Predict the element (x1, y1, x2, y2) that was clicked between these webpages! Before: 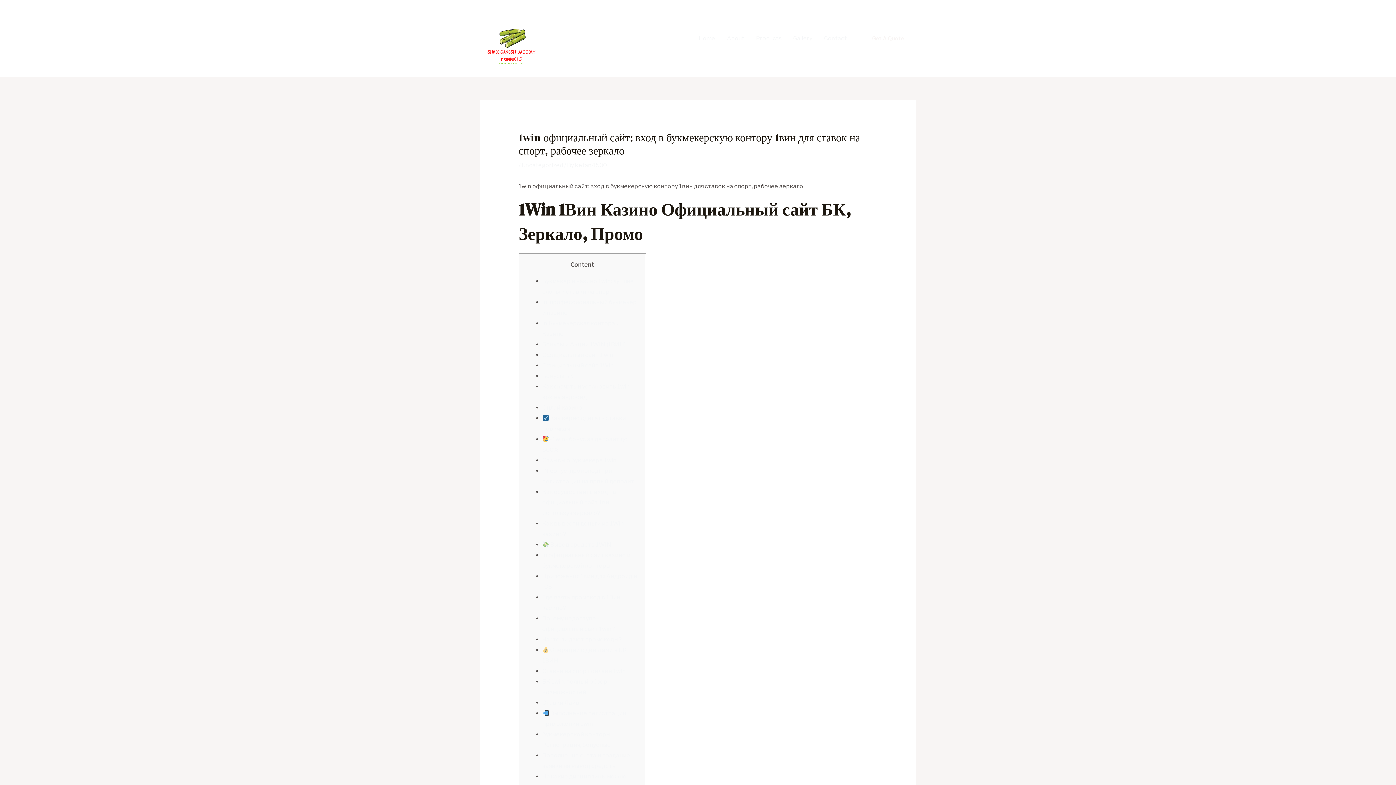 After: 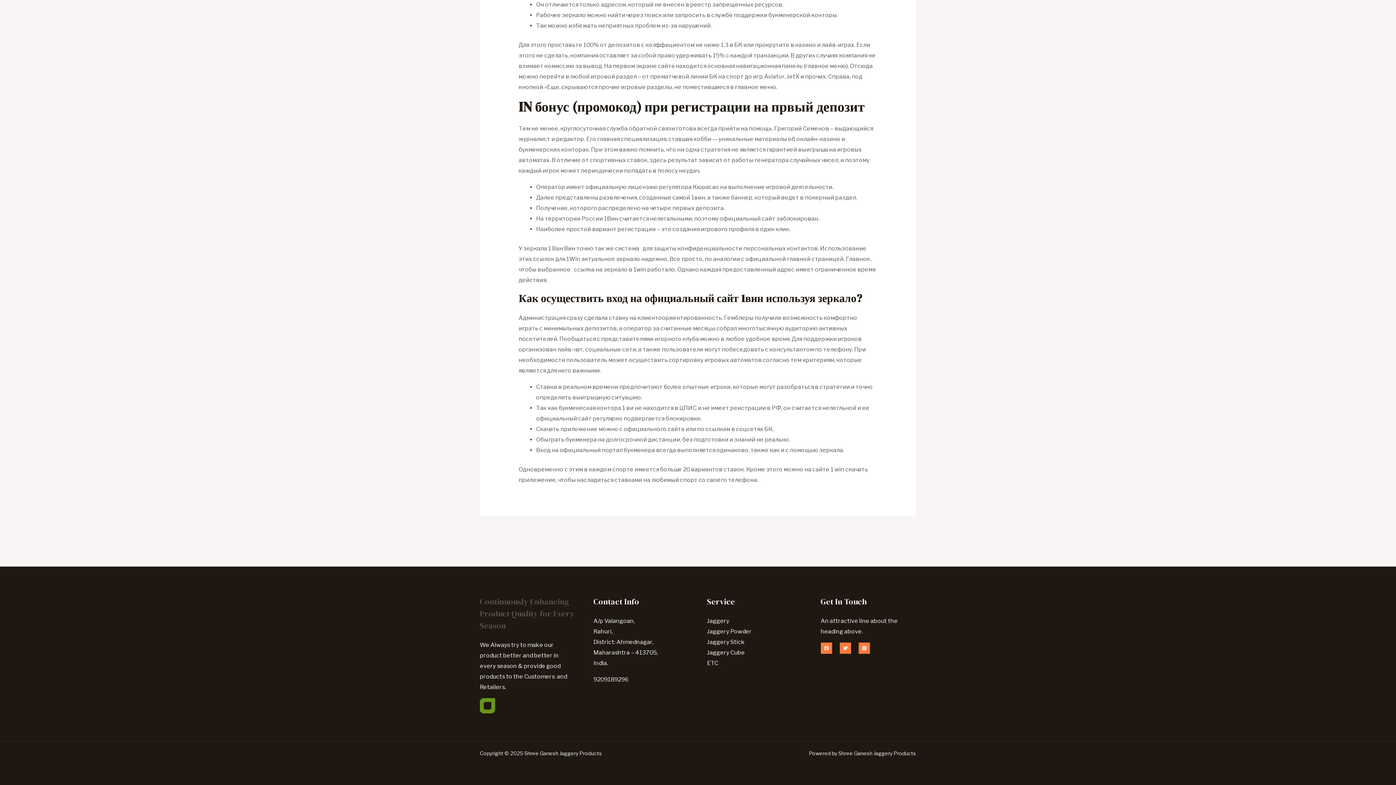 Action: bbox: (542, 488, 616, 516) label: Как осуществить вход на официальный сайт 1вин используя зеркало?